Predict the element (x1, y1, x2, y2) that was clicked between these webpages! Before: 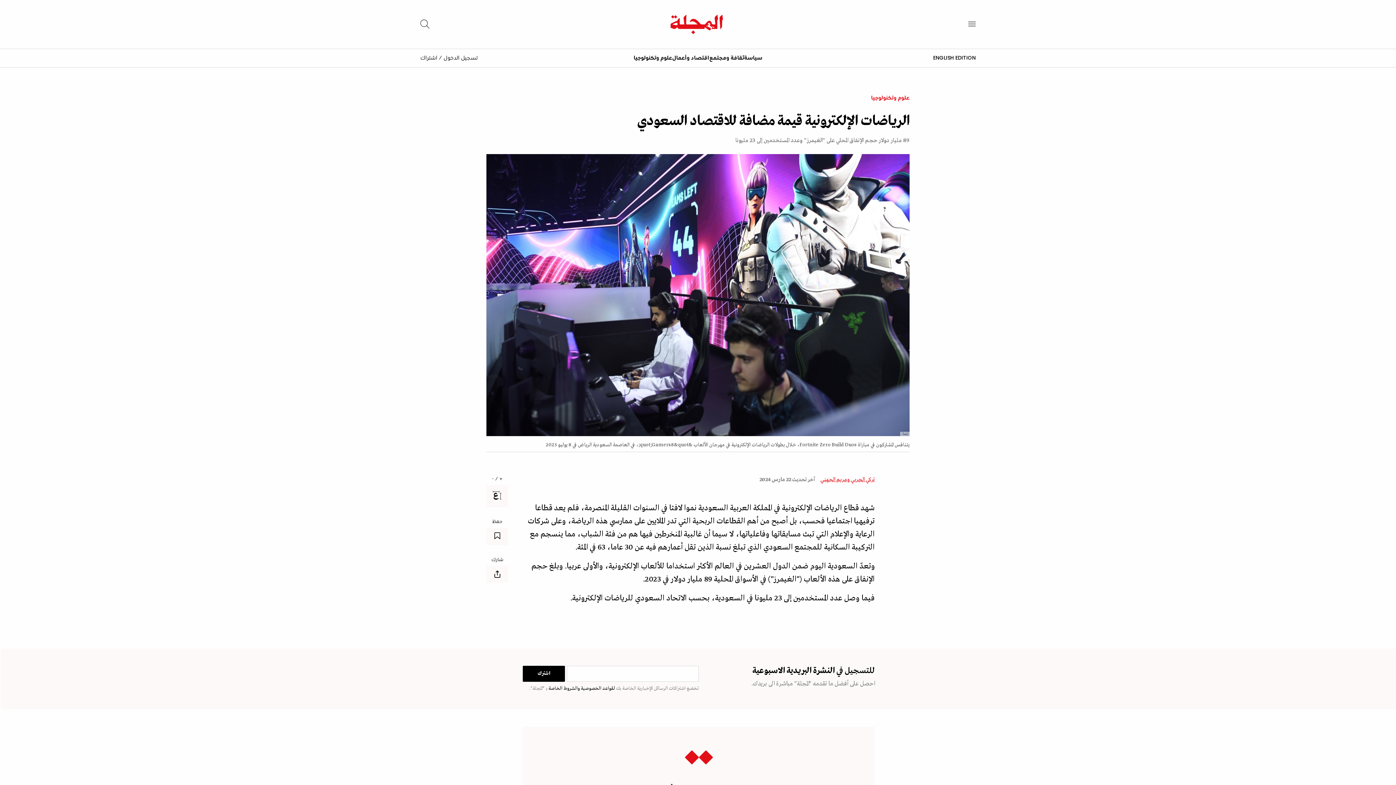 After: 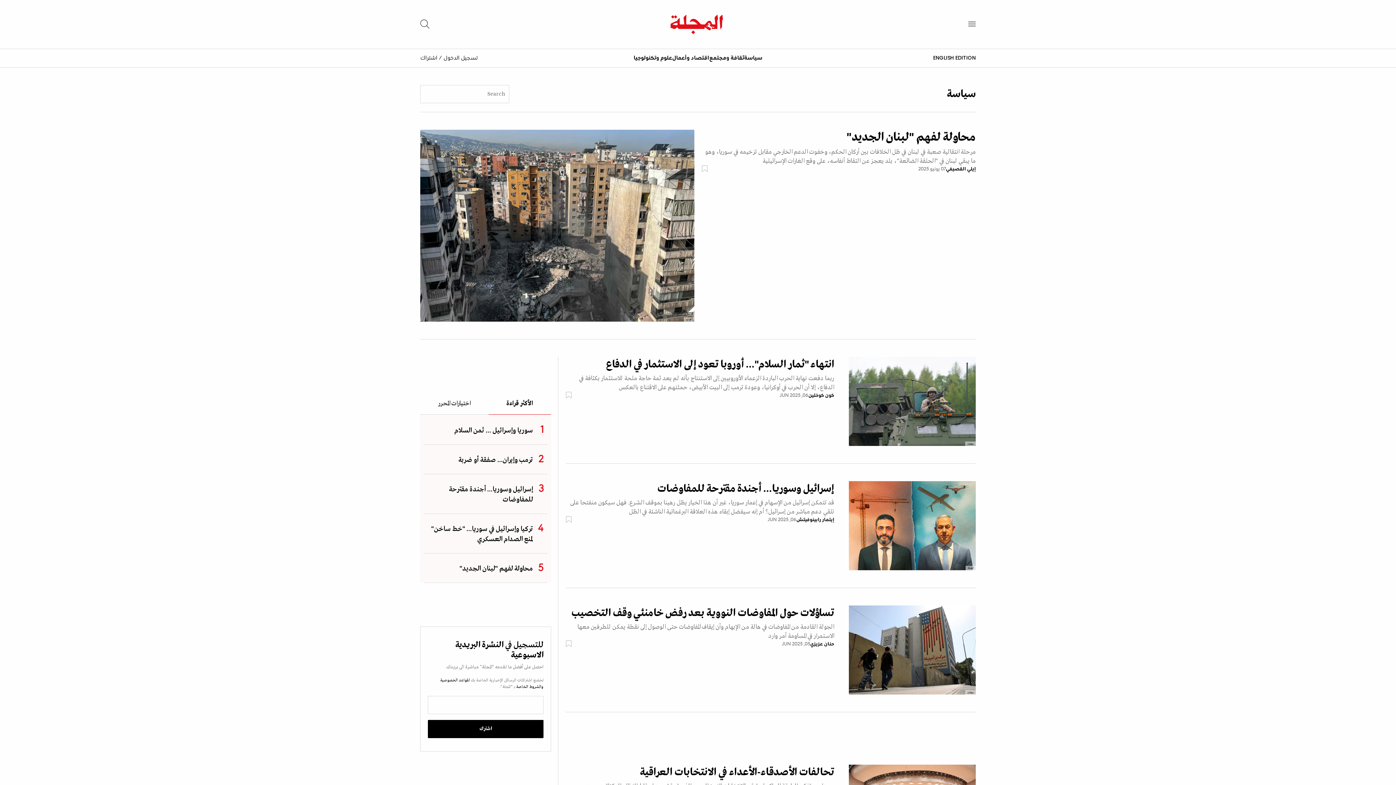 Action: label: سياسة bbox: (744, 55, 762, 60)